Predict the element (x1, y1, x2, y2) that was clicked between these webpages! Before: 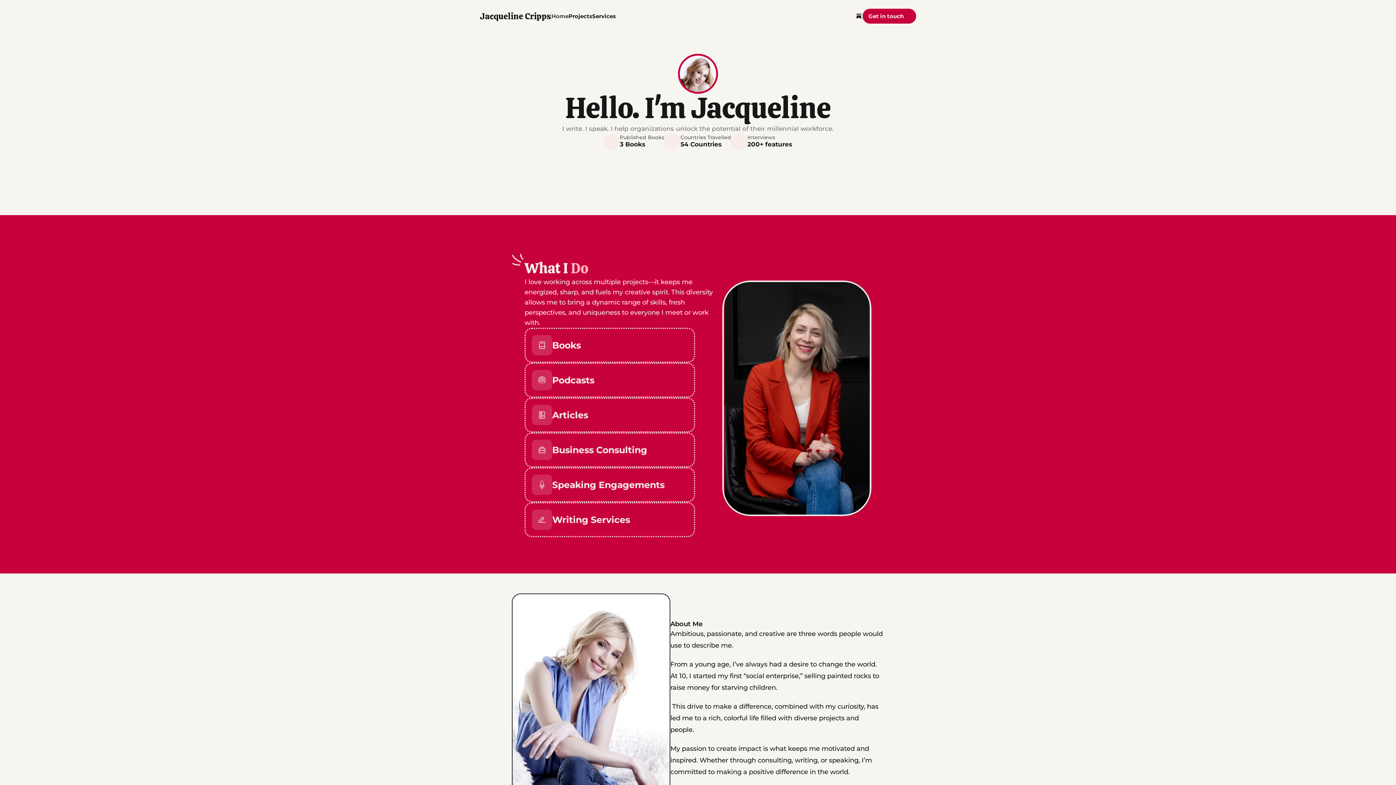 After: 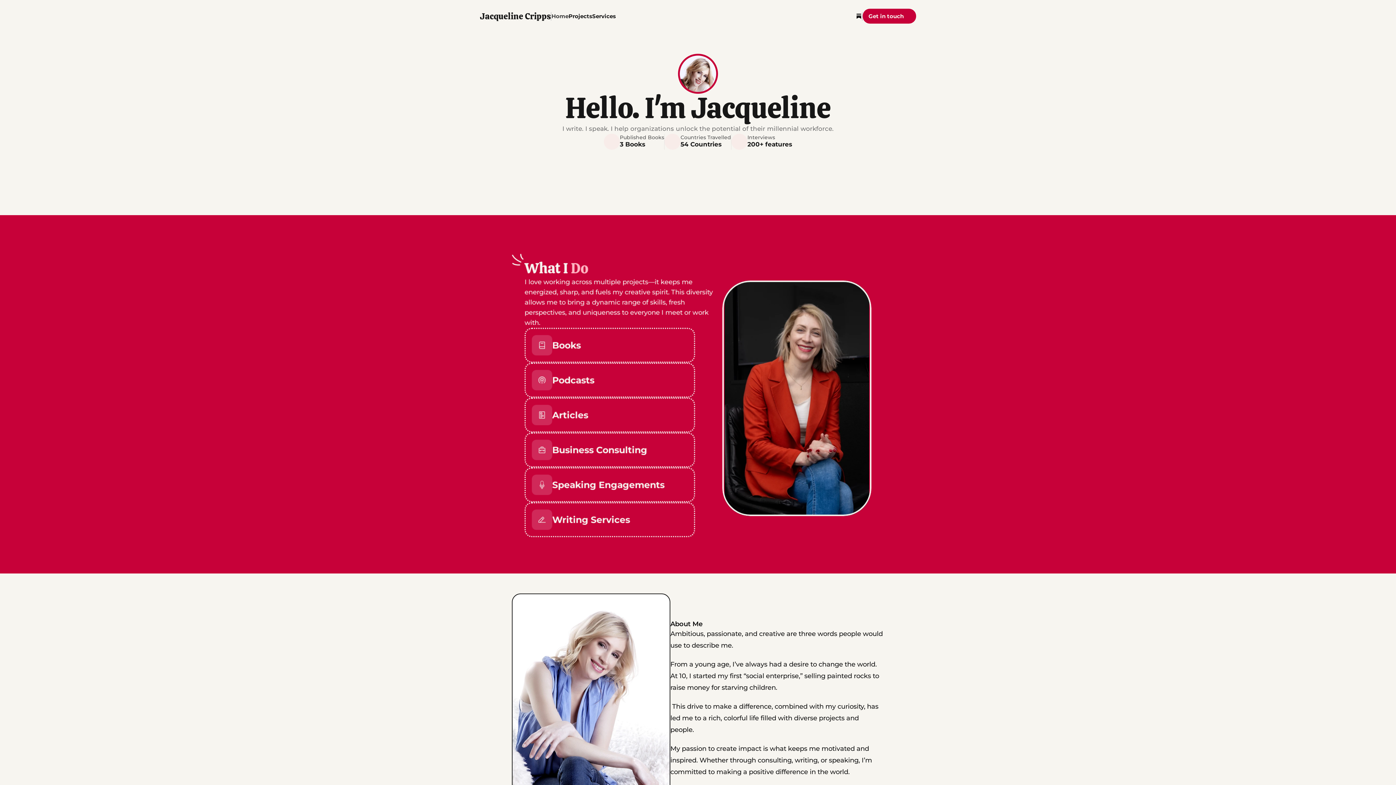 Action: bbox: (836, 12, 842, 19)